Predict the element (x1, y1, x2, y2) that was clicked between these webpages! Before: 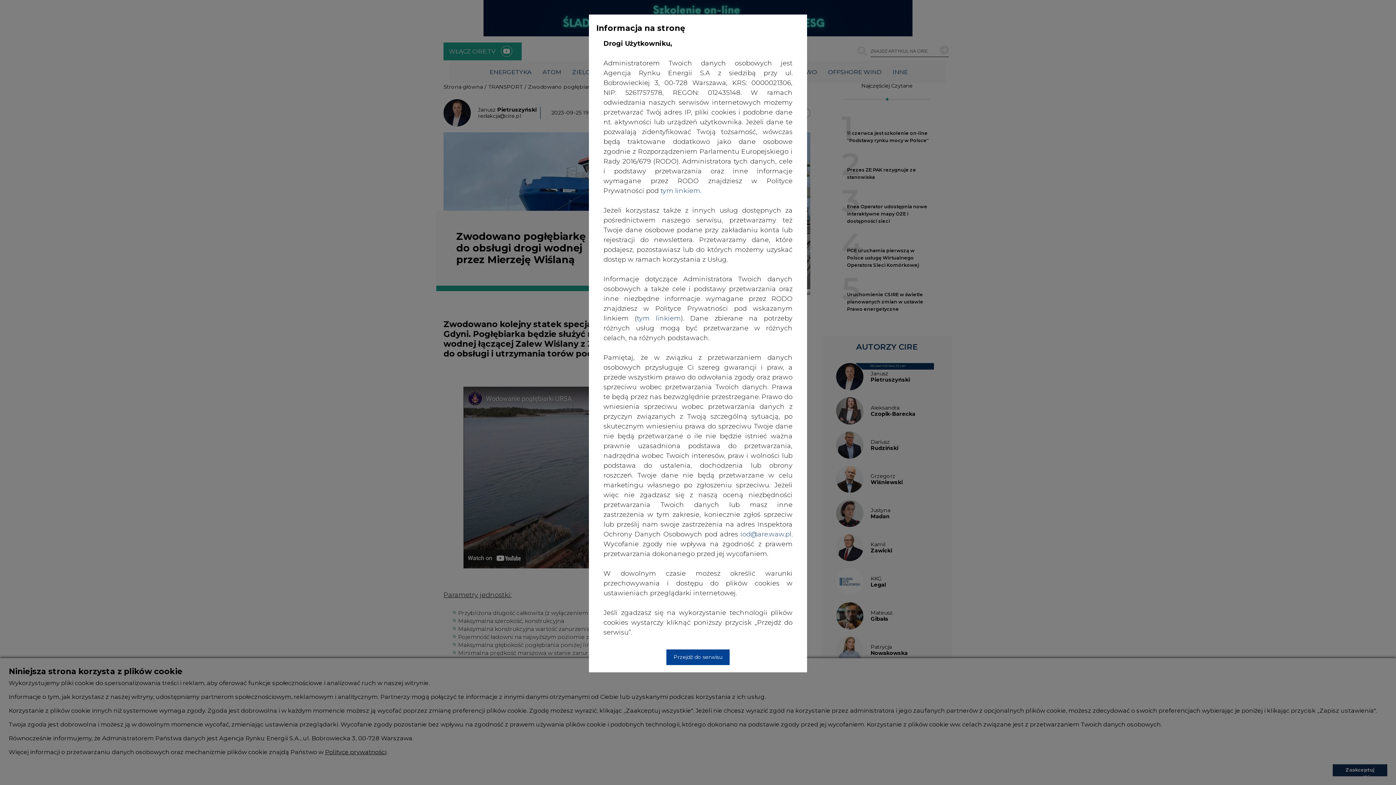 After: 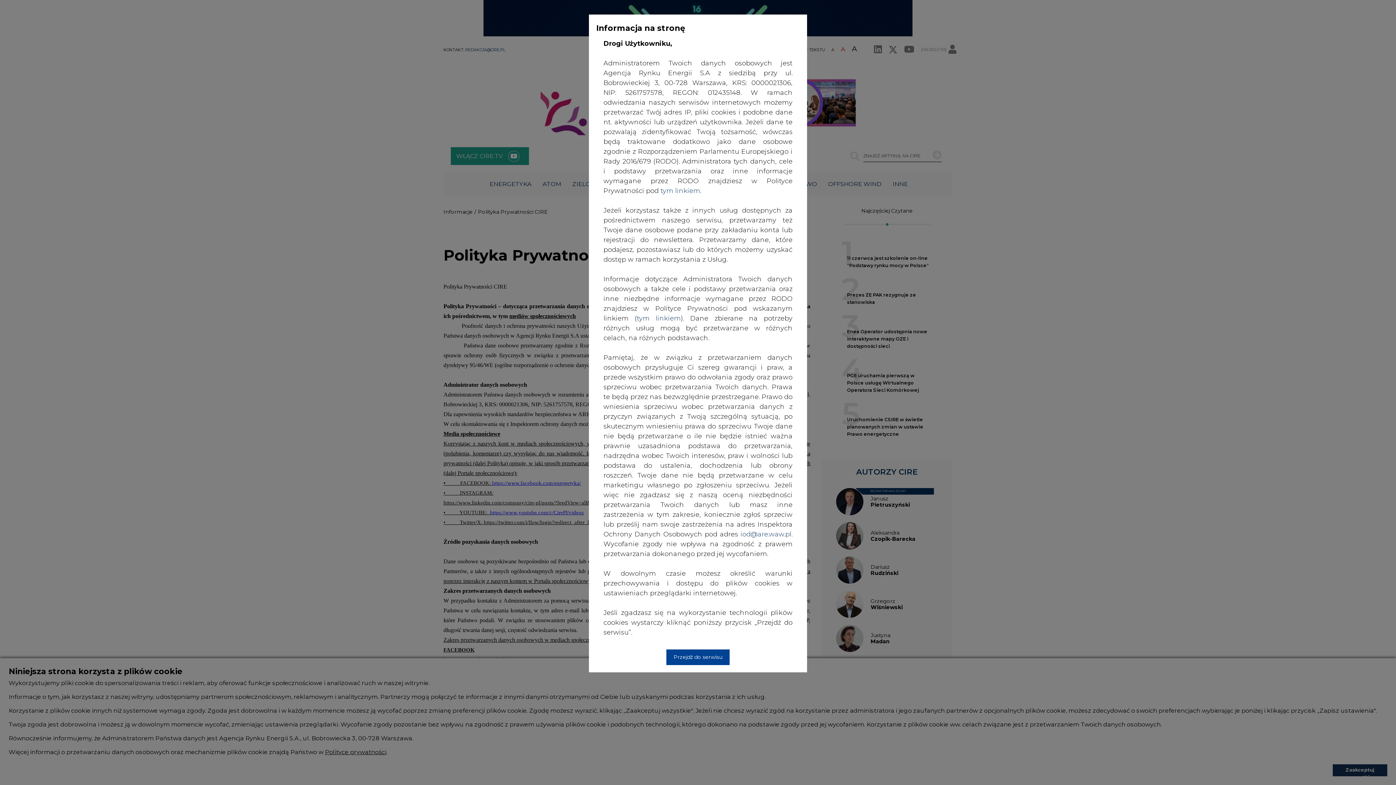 Action: label: tym linkiem bbox: (637, 314, 680, 322)